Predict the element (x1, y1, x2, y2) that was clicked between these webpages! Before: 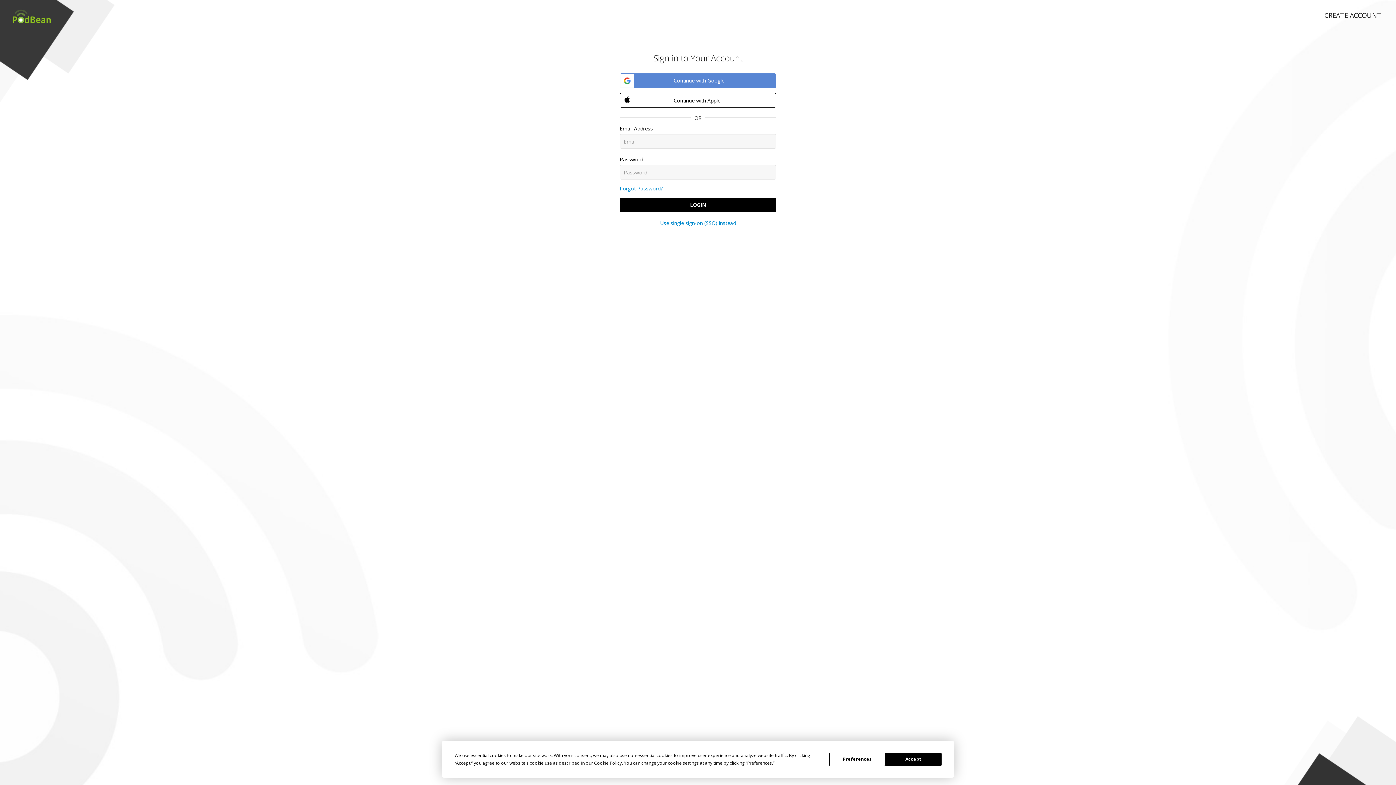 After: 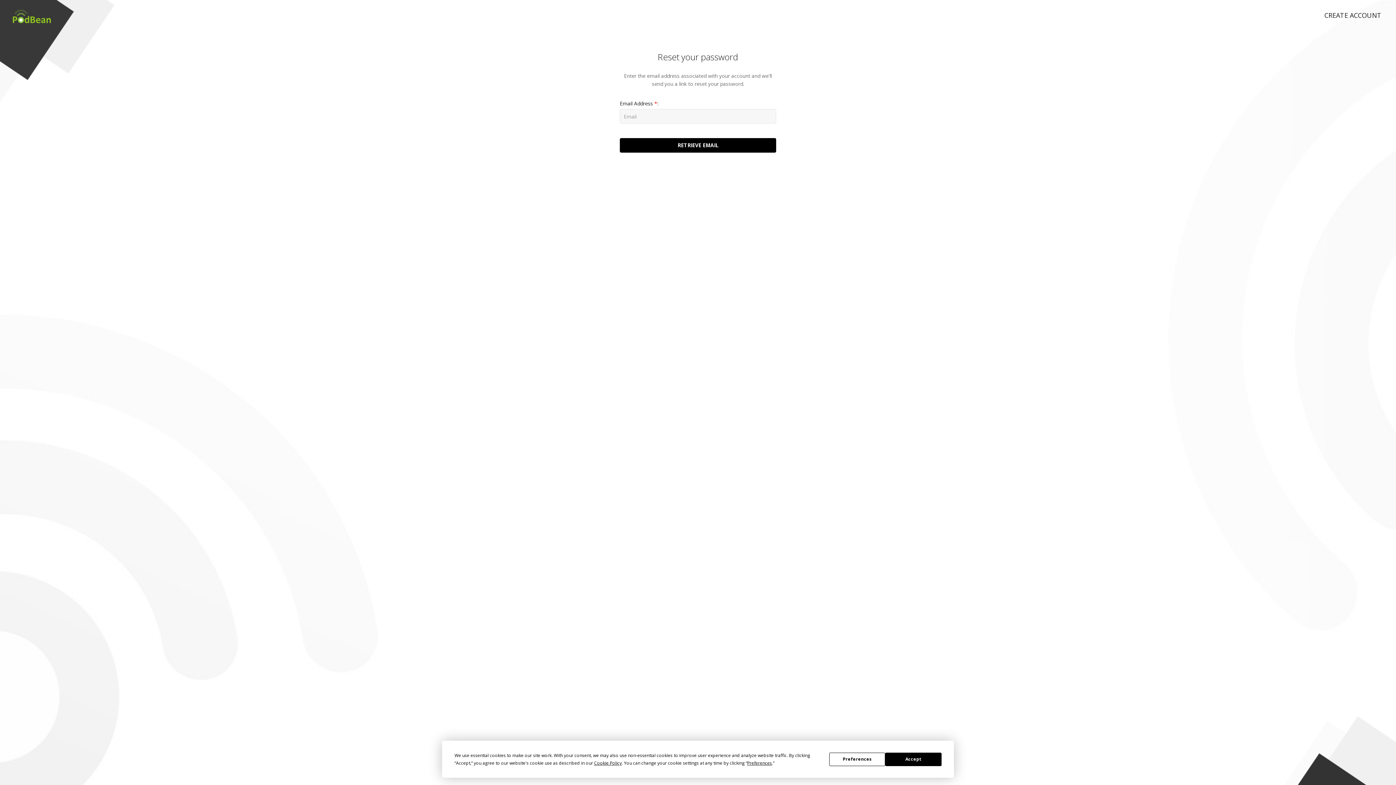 Action: bbox: (620, 185, 662, 192) label: Forgot Password?